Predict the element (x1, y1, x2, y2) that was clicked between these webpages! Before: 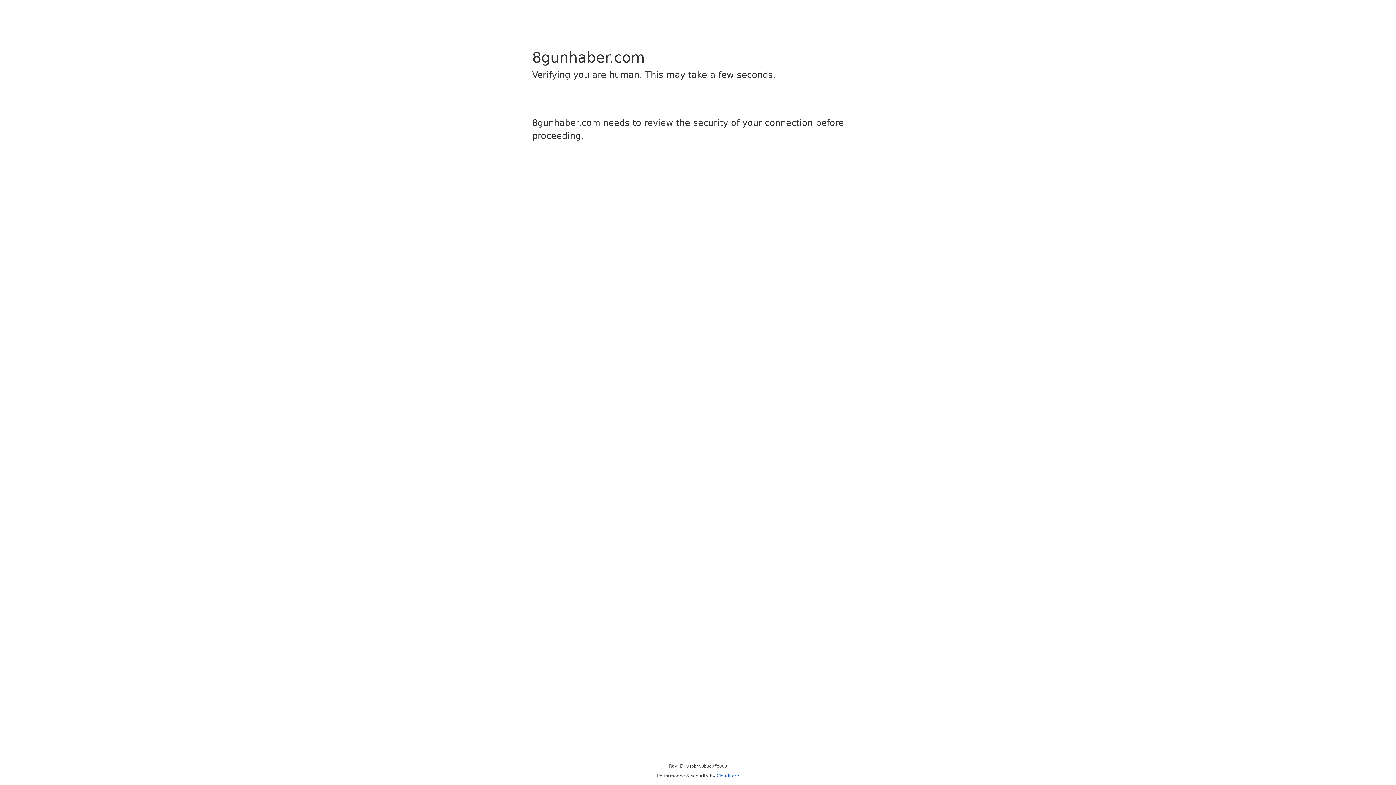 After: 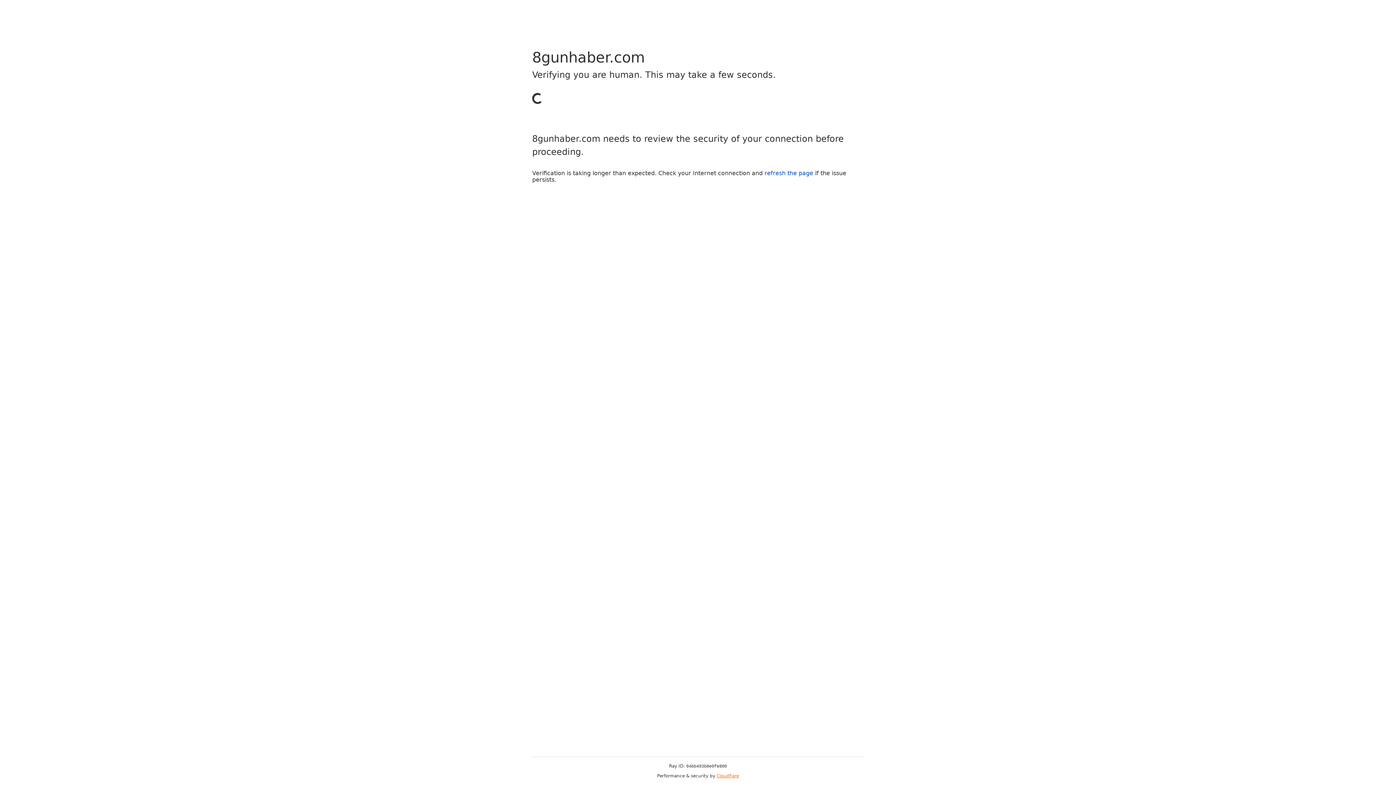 Action: label: Cloudflare bbox: (716, 773, 739, 778)